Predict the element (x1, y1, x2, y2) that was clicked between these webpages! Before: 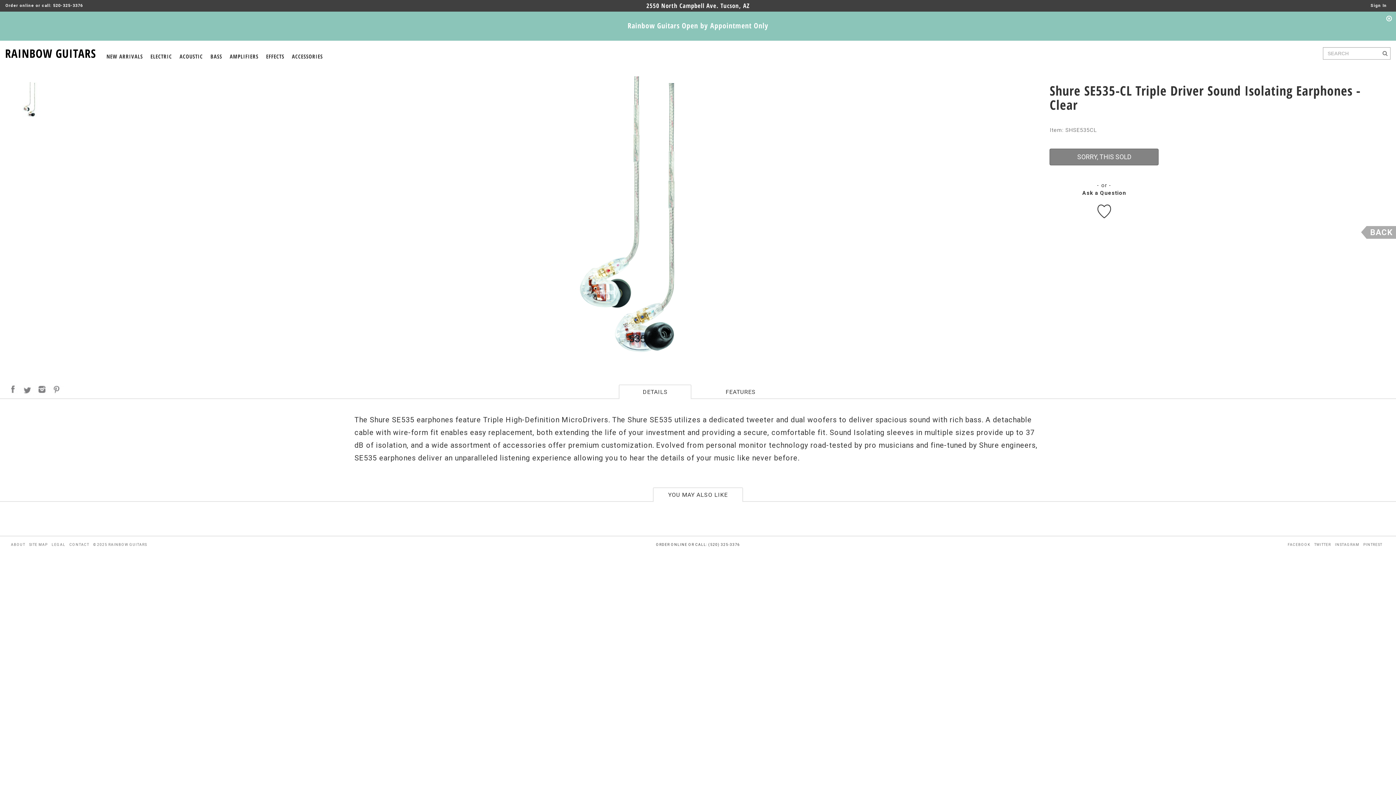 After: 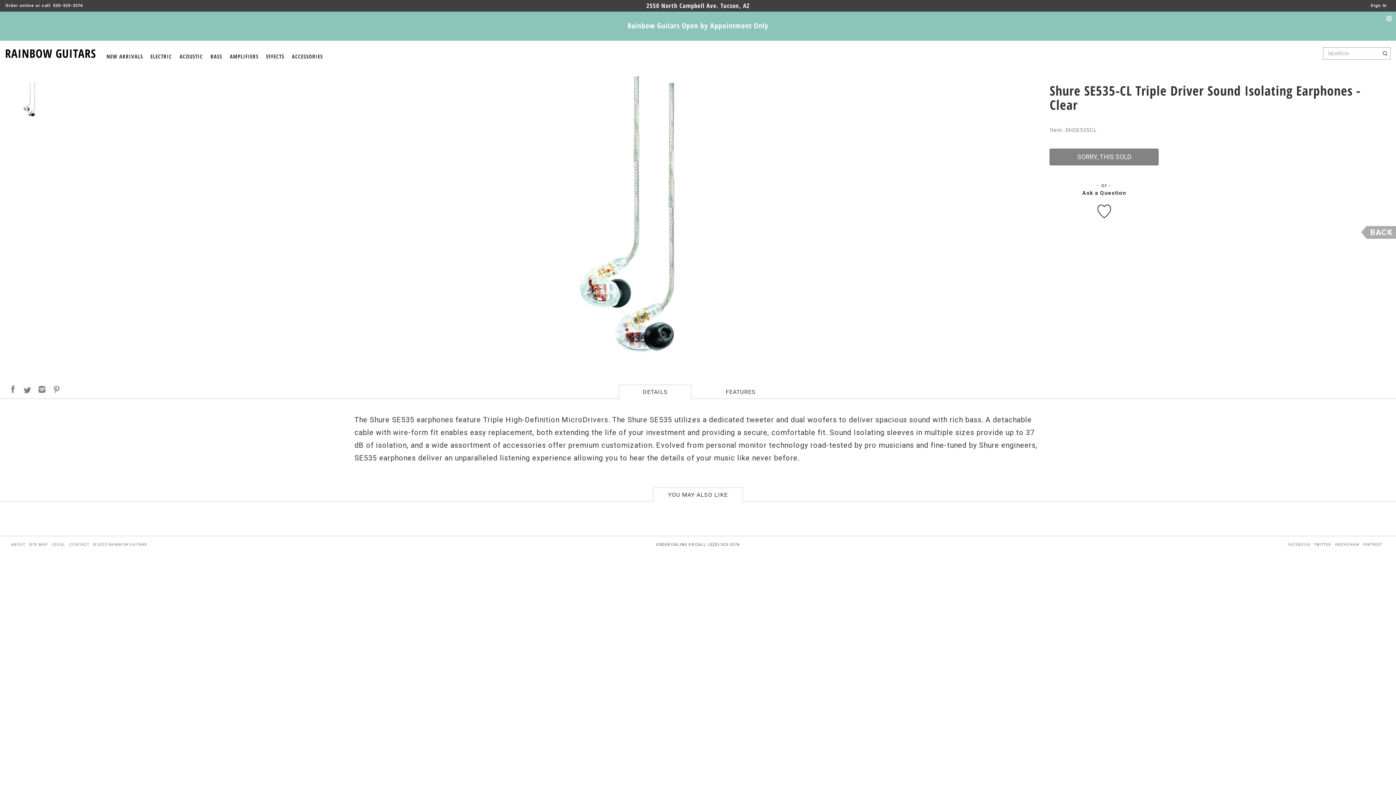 Action: bbox: (93, 540, 146, 549) label: © 2025 RAINBOW GUITARS